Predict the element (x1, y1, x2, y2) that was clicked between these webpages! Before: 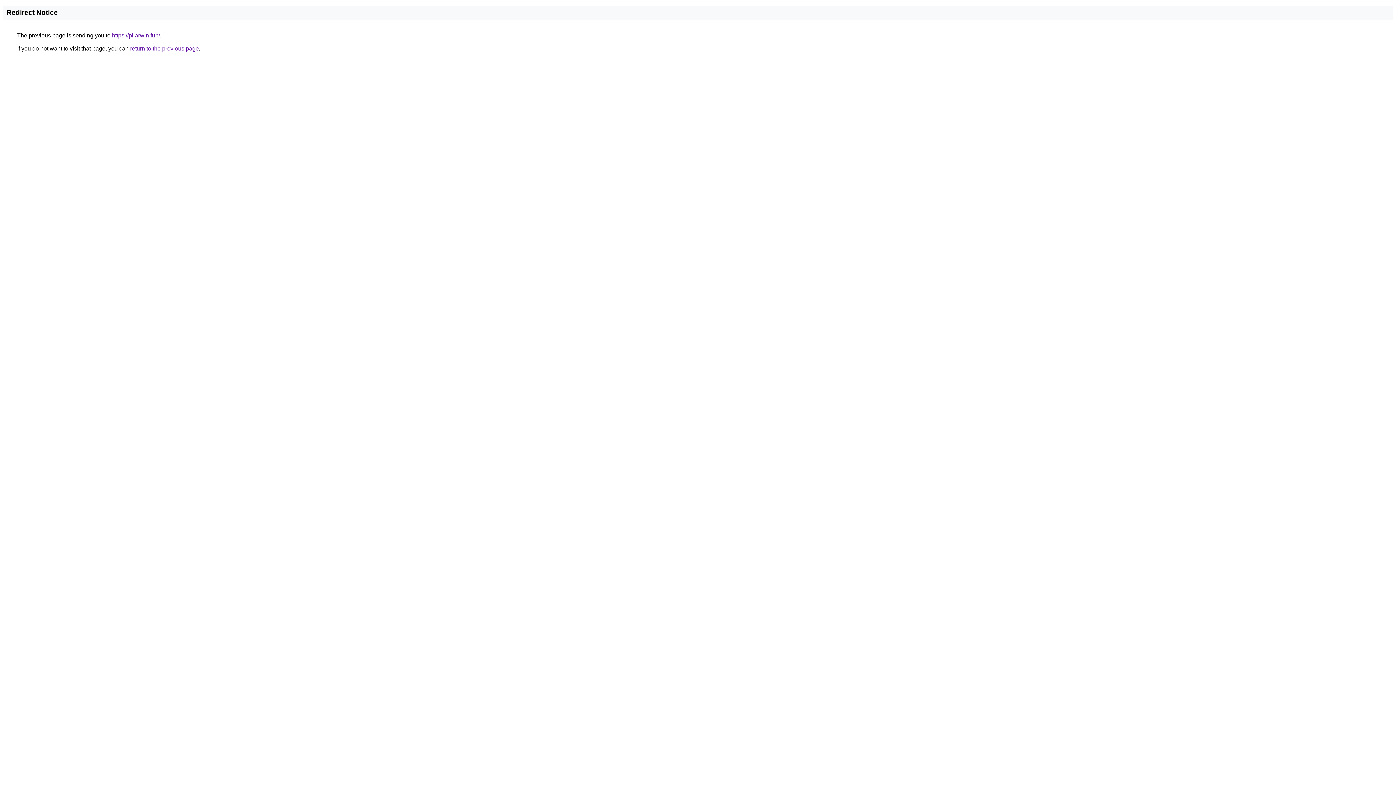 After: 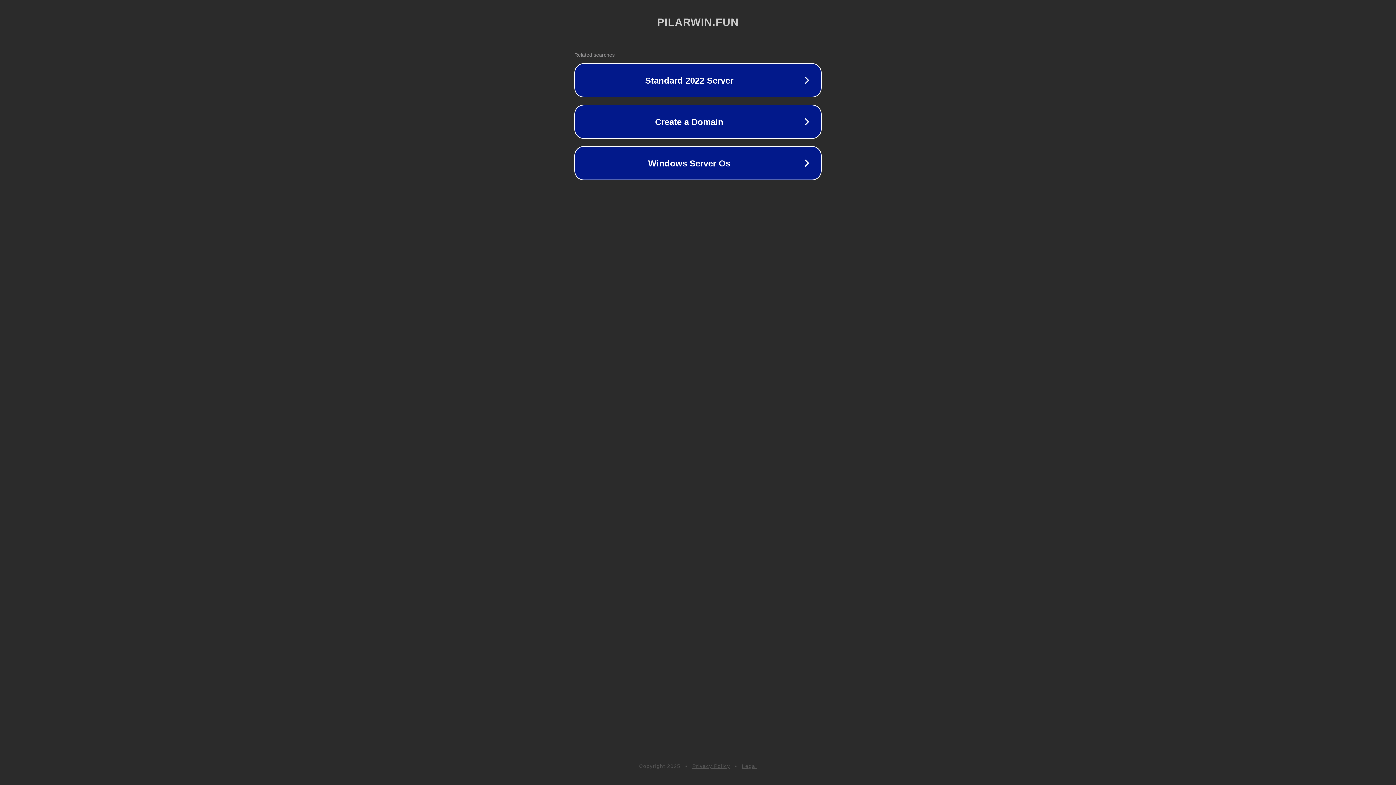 Action: label: https://pilarwin.fun/ bbox: (112, 32, 160, 38)